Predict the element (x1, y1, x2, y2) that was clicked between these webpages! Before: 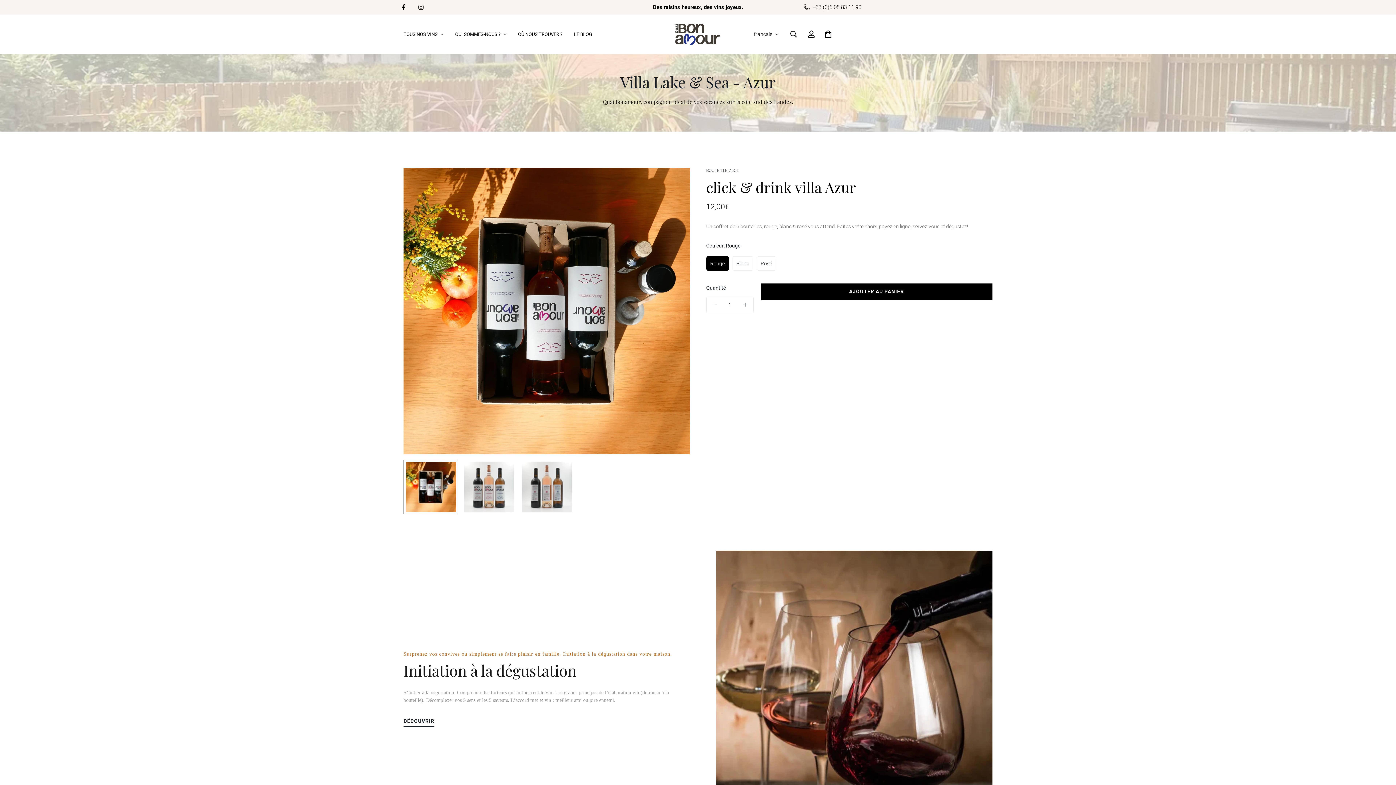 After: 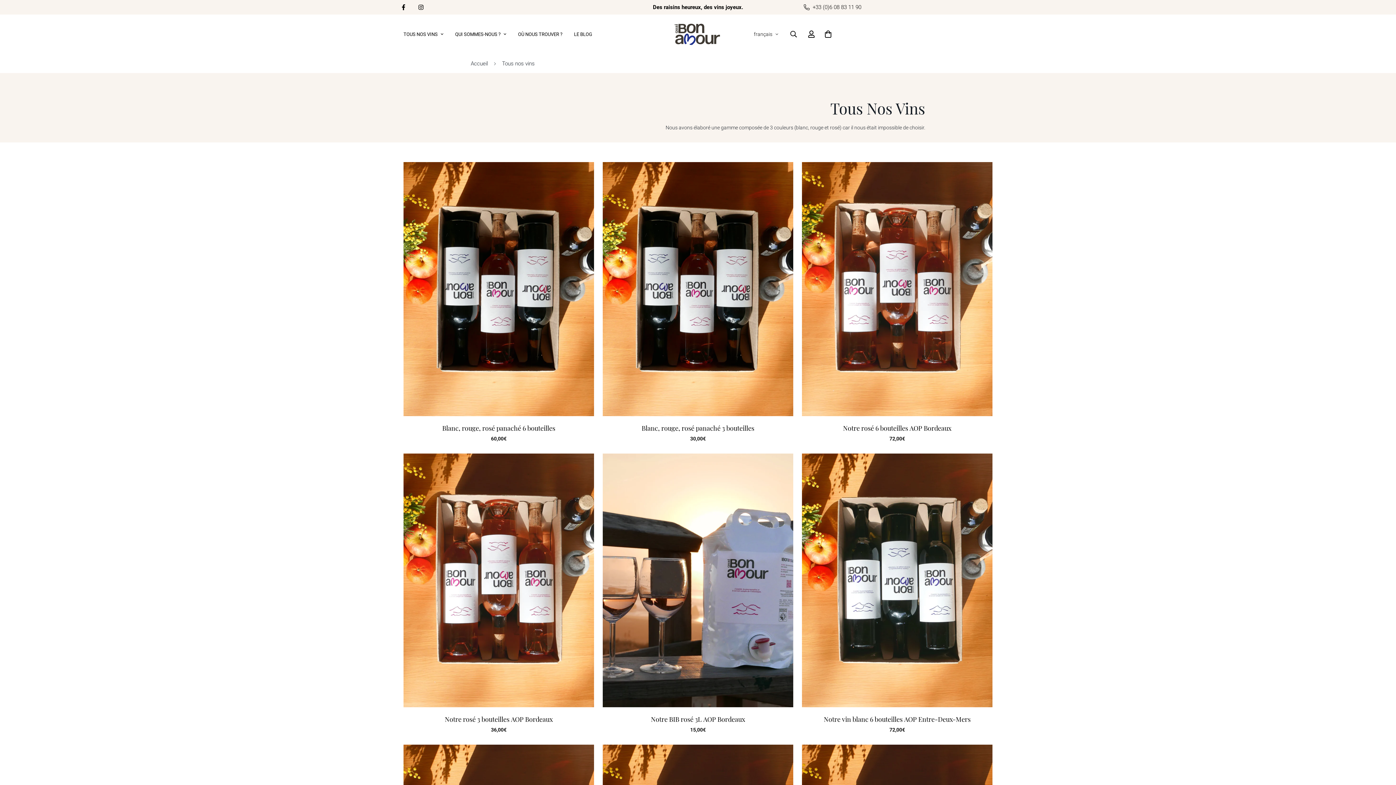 Action: bbox: (397, 23, 449, 45) label: TOUS NOS VINS